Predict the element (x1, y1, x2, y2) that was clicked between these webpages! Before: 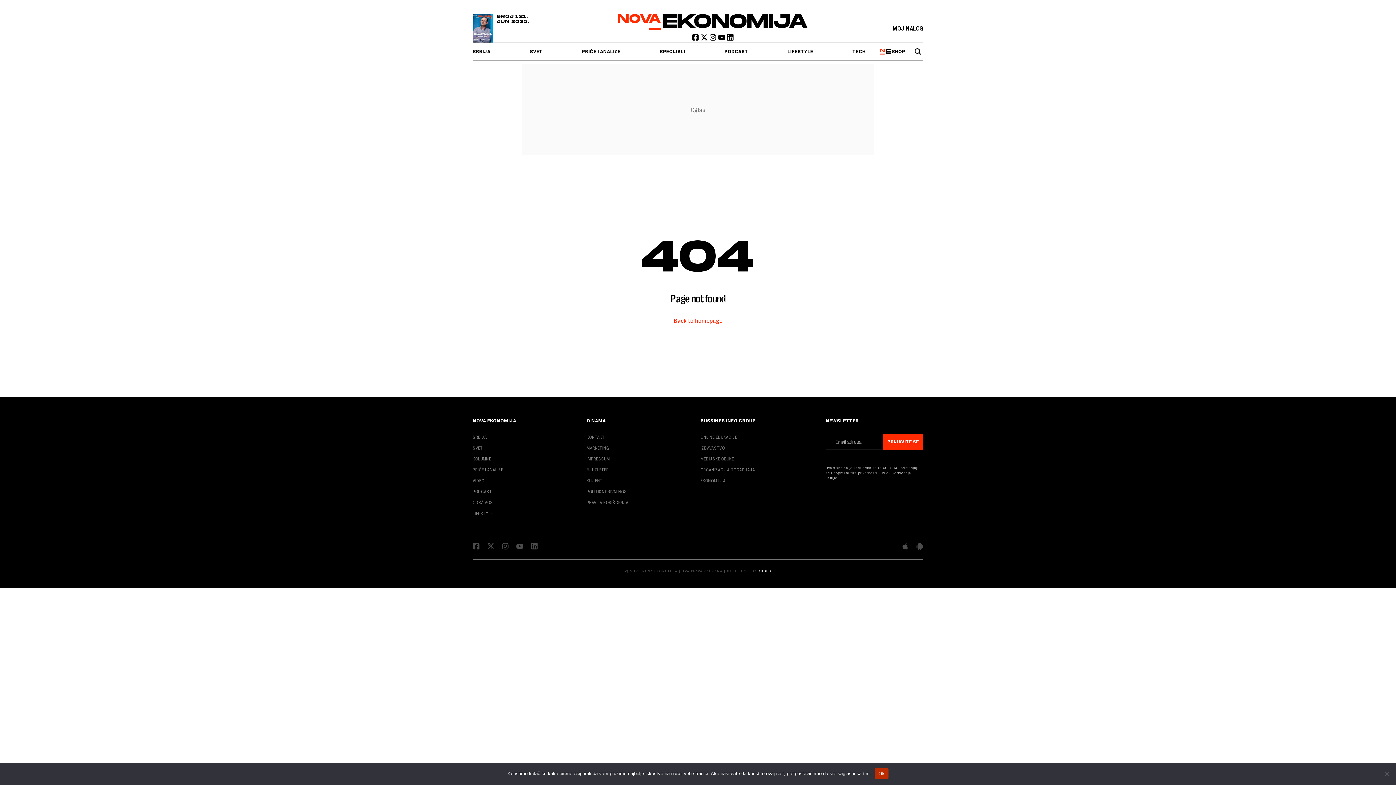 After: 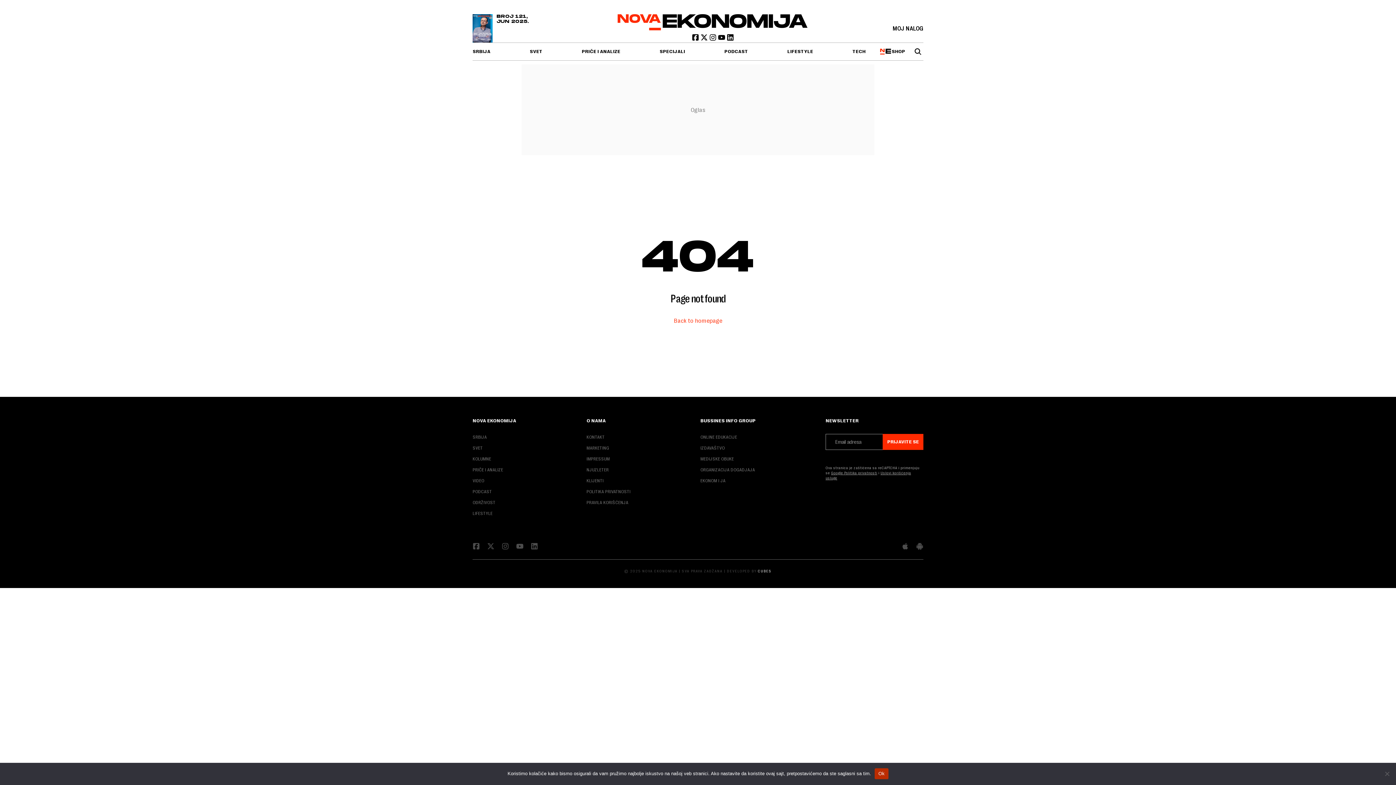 Action: bbox: (700, 35, 709, 42) label: x-twitter